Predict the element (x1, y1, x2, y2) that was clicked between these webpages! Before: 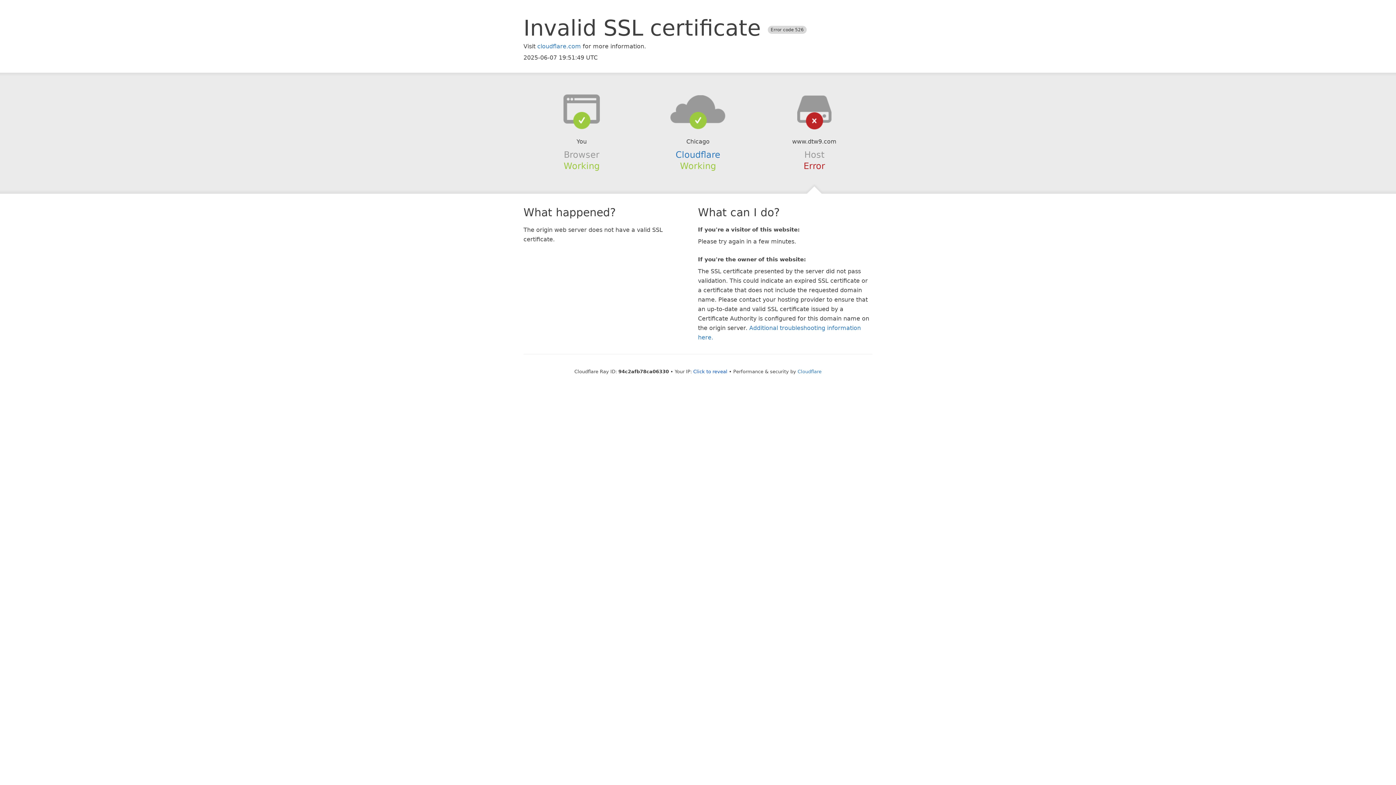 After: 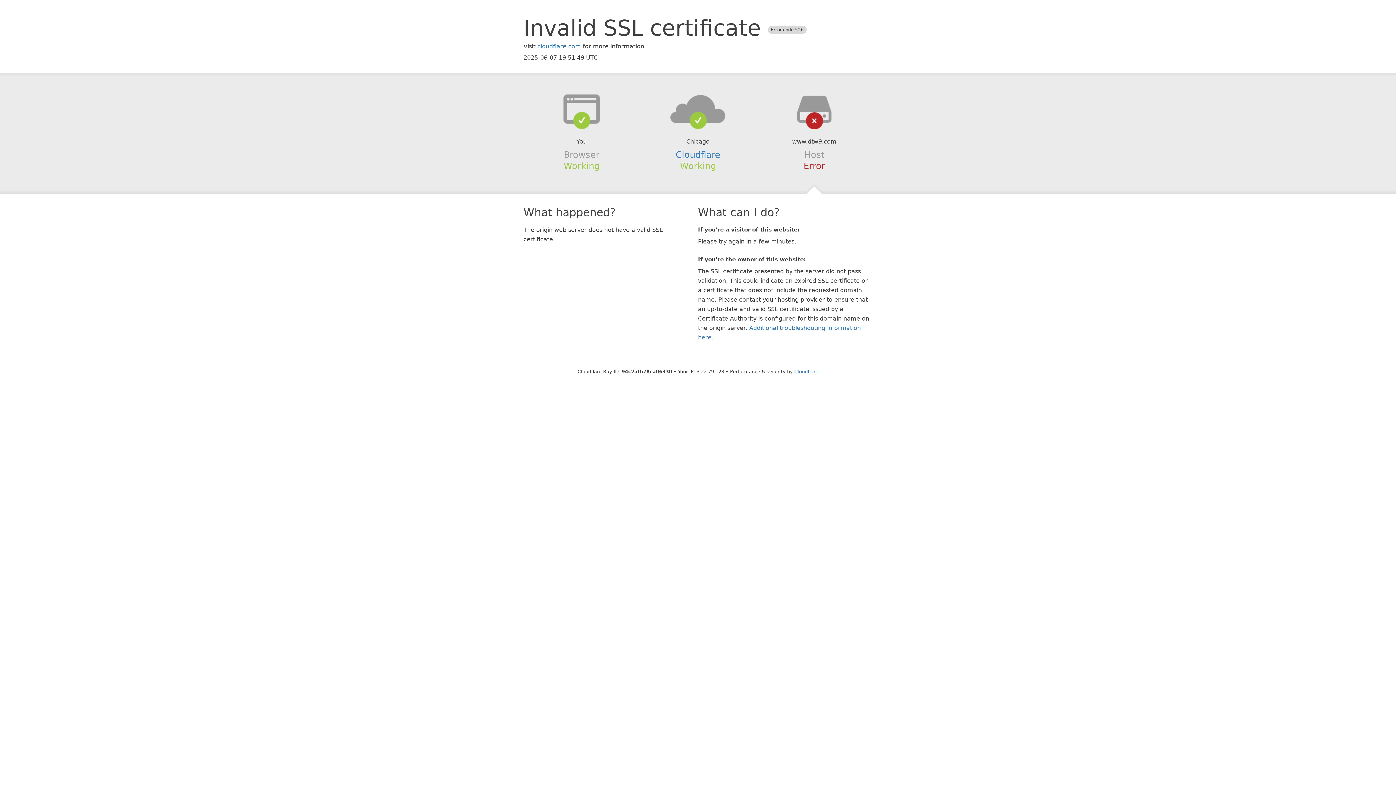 Action: label: Click to reveal bbox: (693, 368, 727, 374)